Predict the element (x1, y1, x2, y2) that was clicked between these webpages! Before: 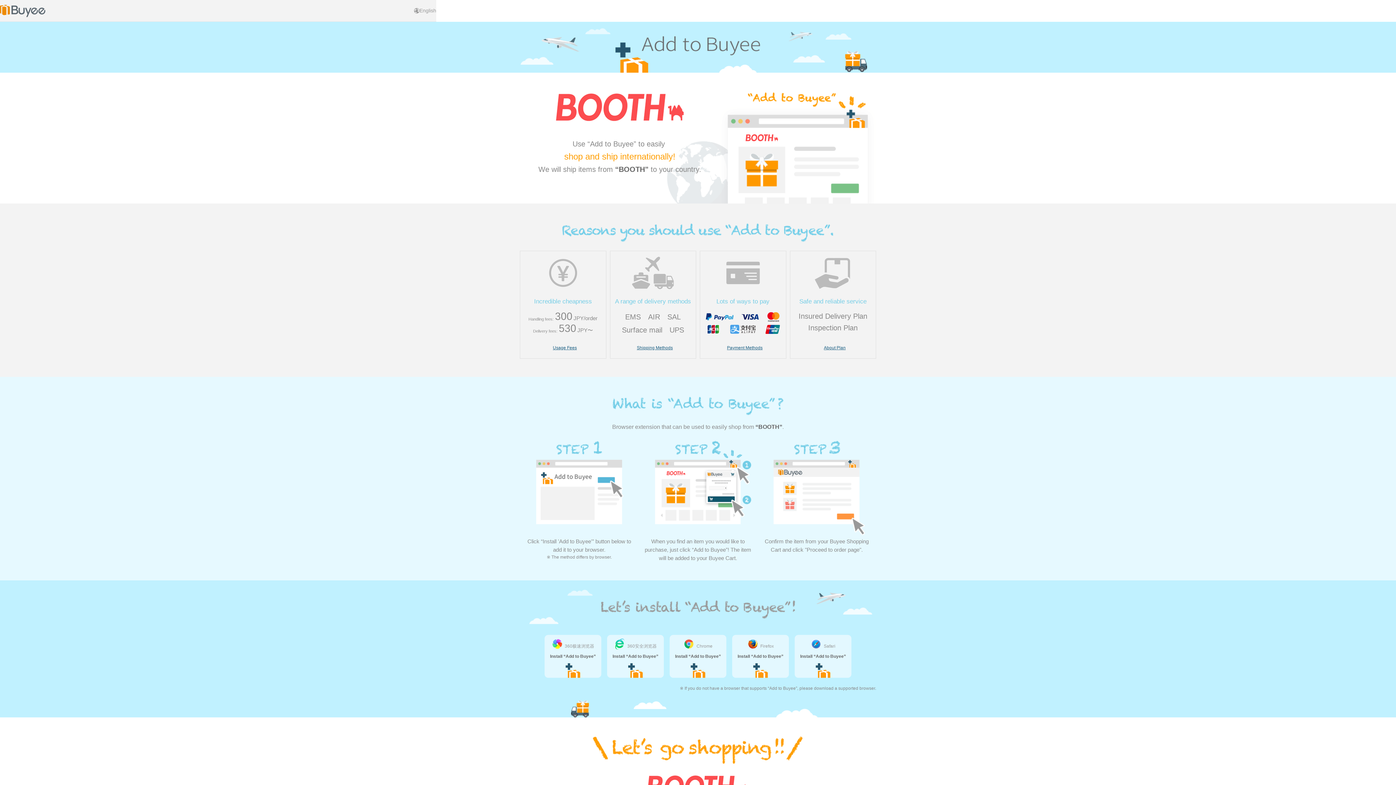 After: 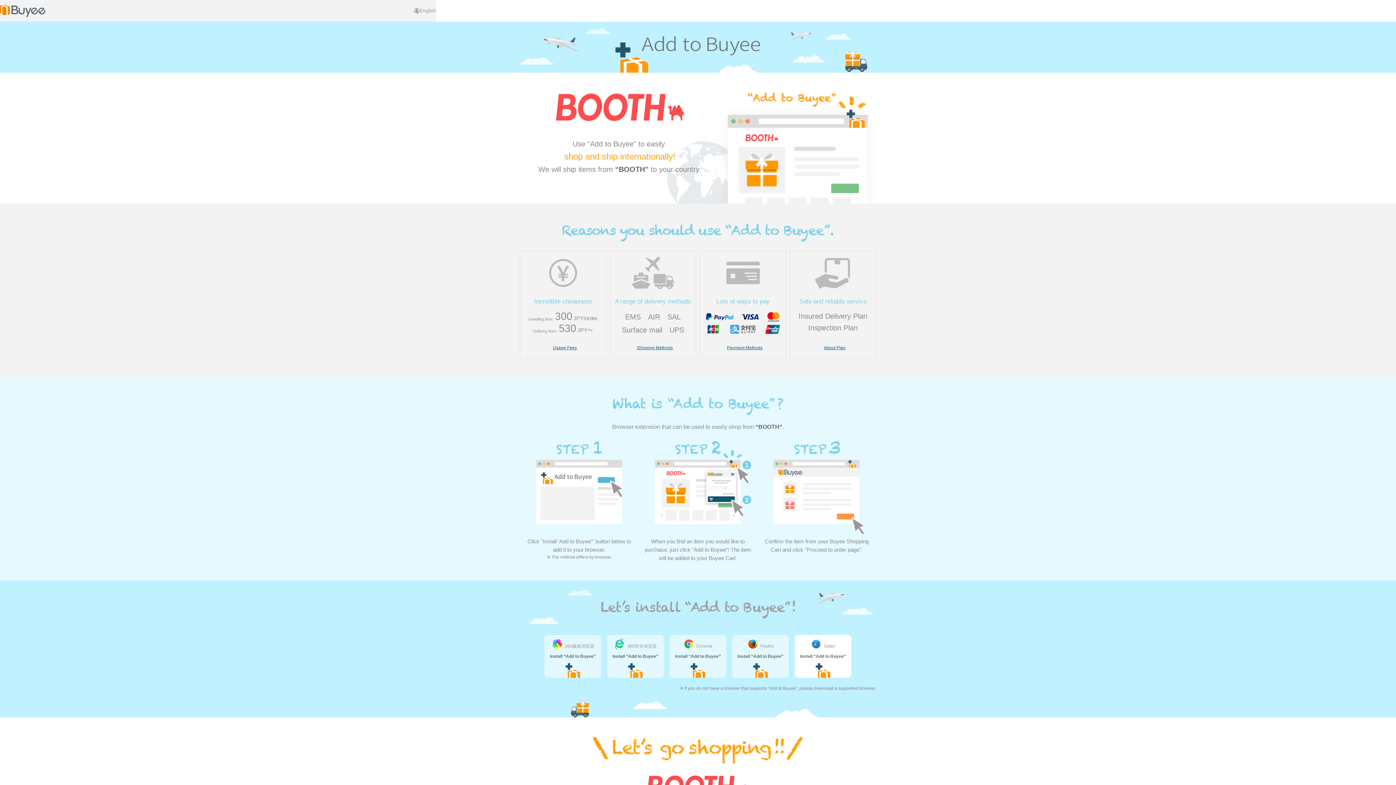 Action: bbox: (794, 635, 851, 678) label:  Safari
Install “Add to Buyee”